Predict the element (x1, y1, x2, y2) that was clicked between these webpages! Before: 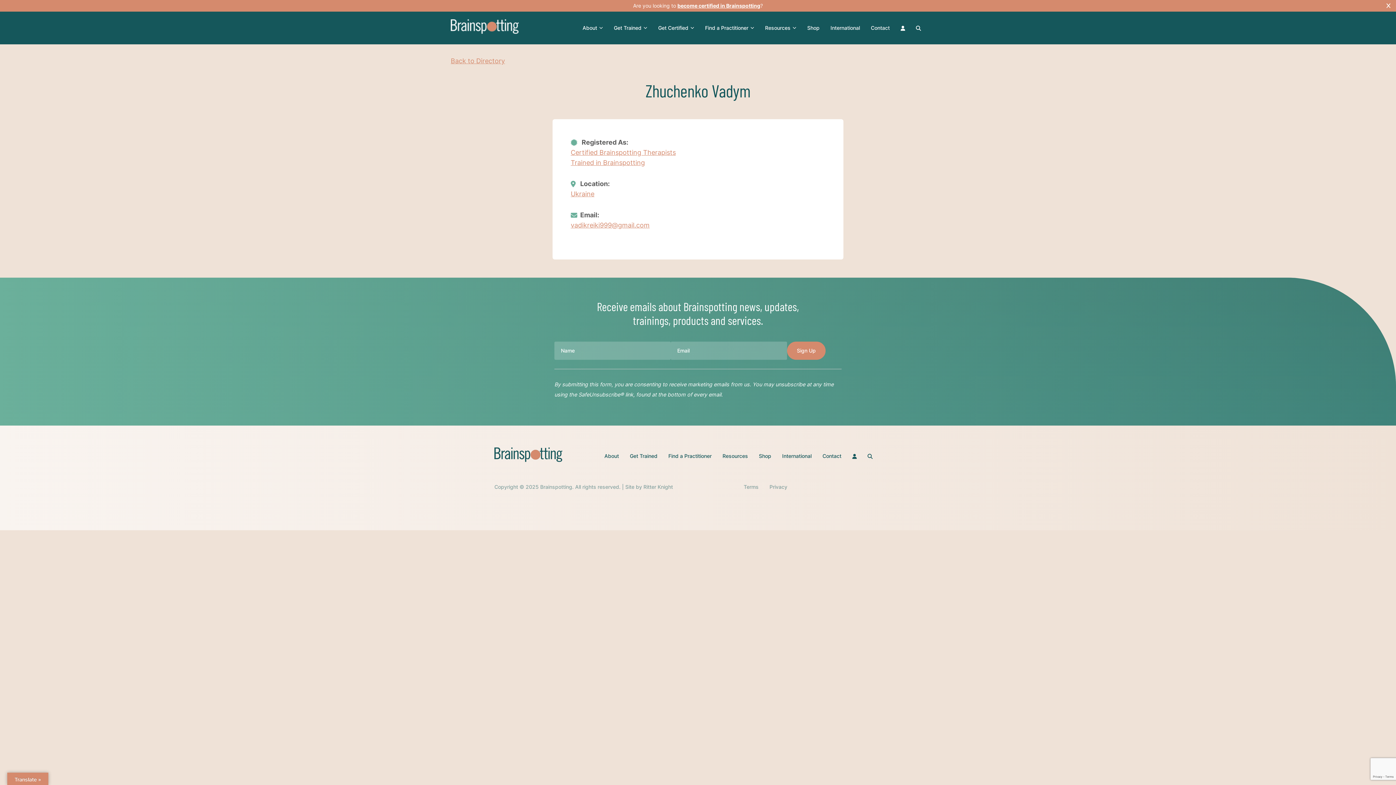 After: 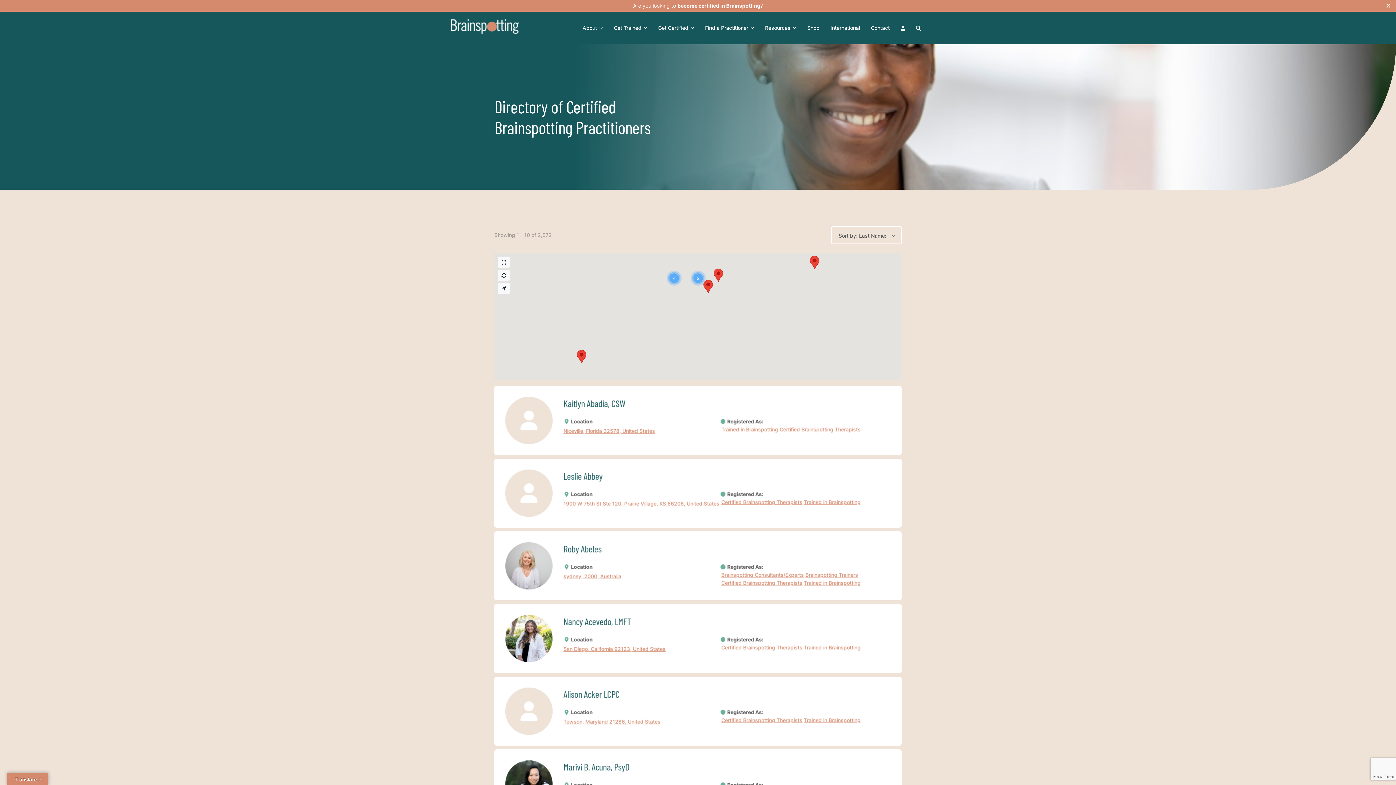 Action: bbox: (570, 147, 825, 157) label: Certified Brainspotting Therapists